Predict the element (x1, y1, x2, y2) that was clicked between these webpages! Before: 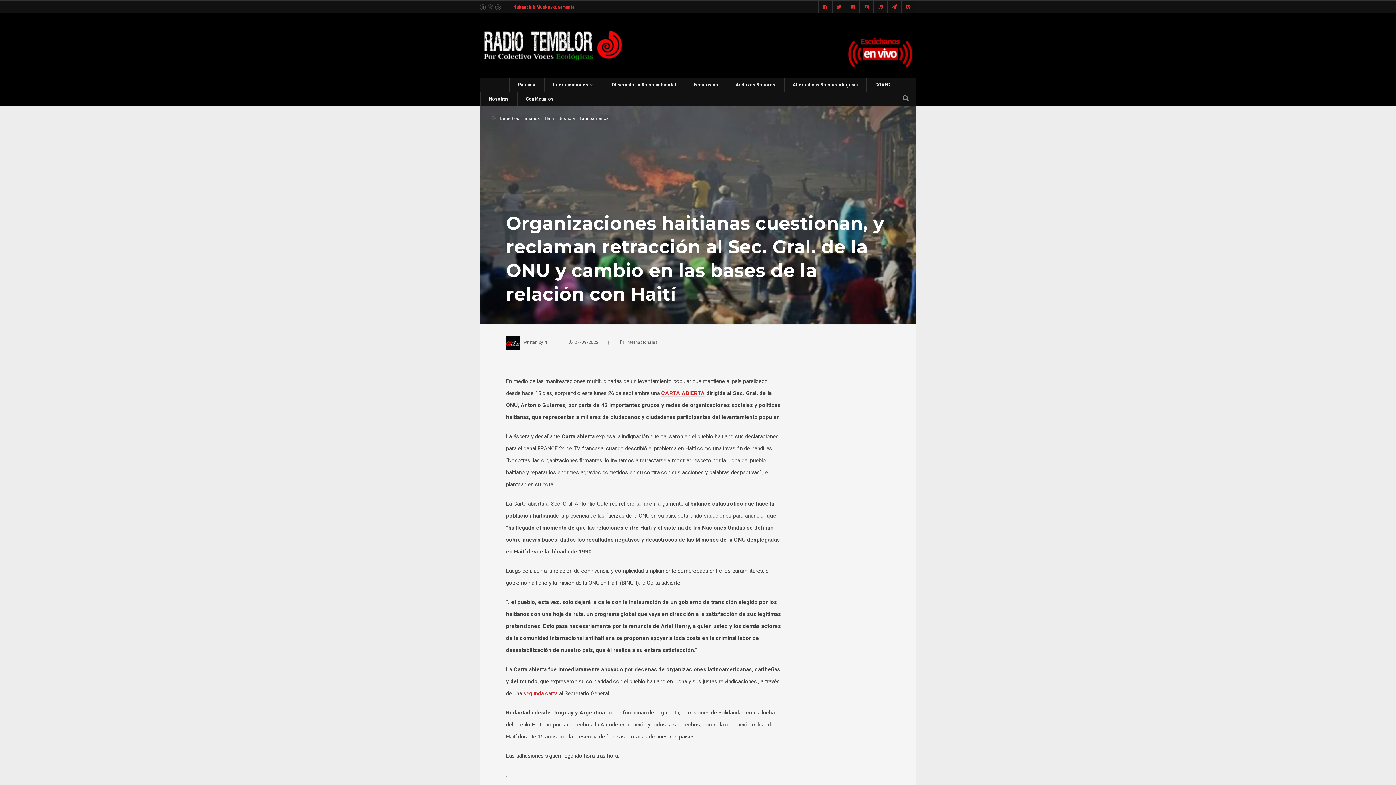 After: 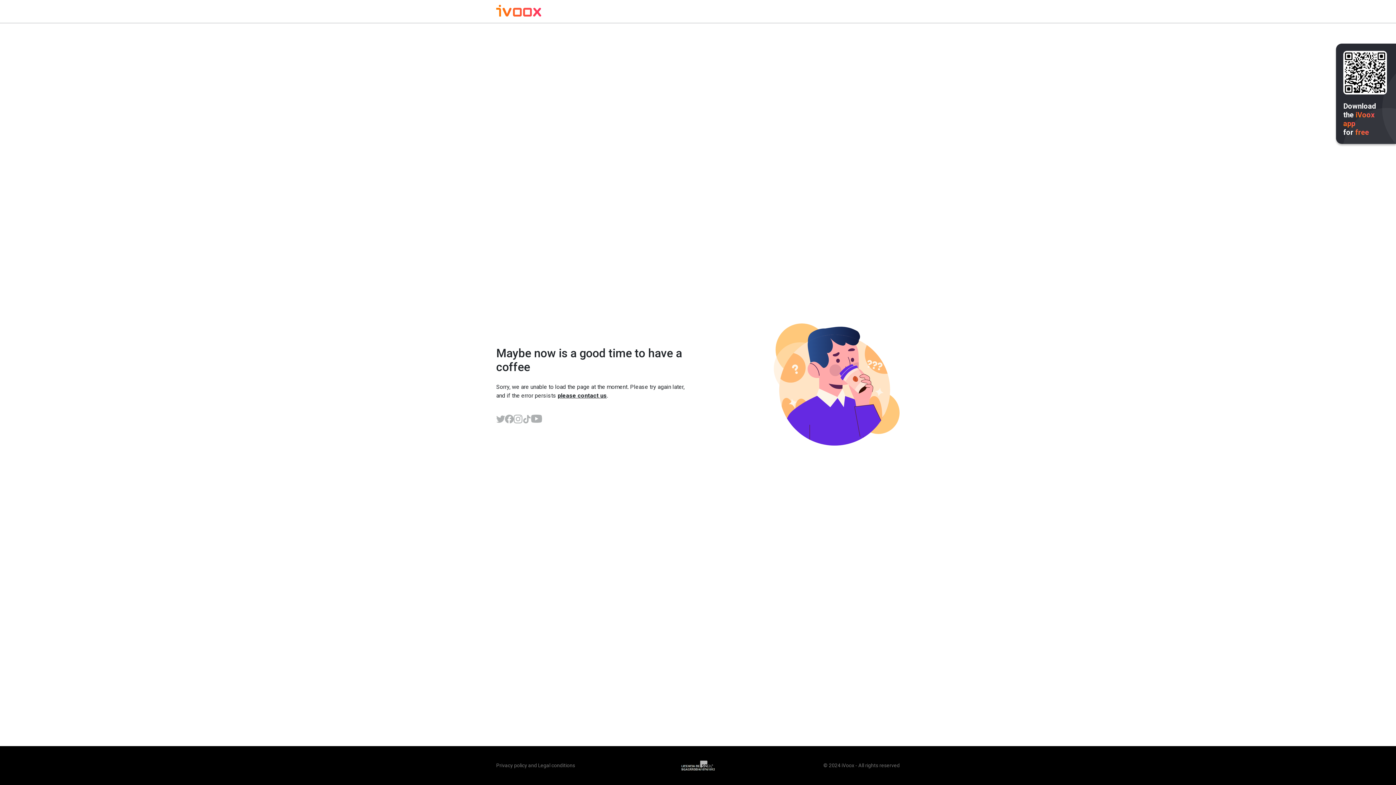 Action: label: Archivos Sonoros bbox: (736, 77, 775, 92)